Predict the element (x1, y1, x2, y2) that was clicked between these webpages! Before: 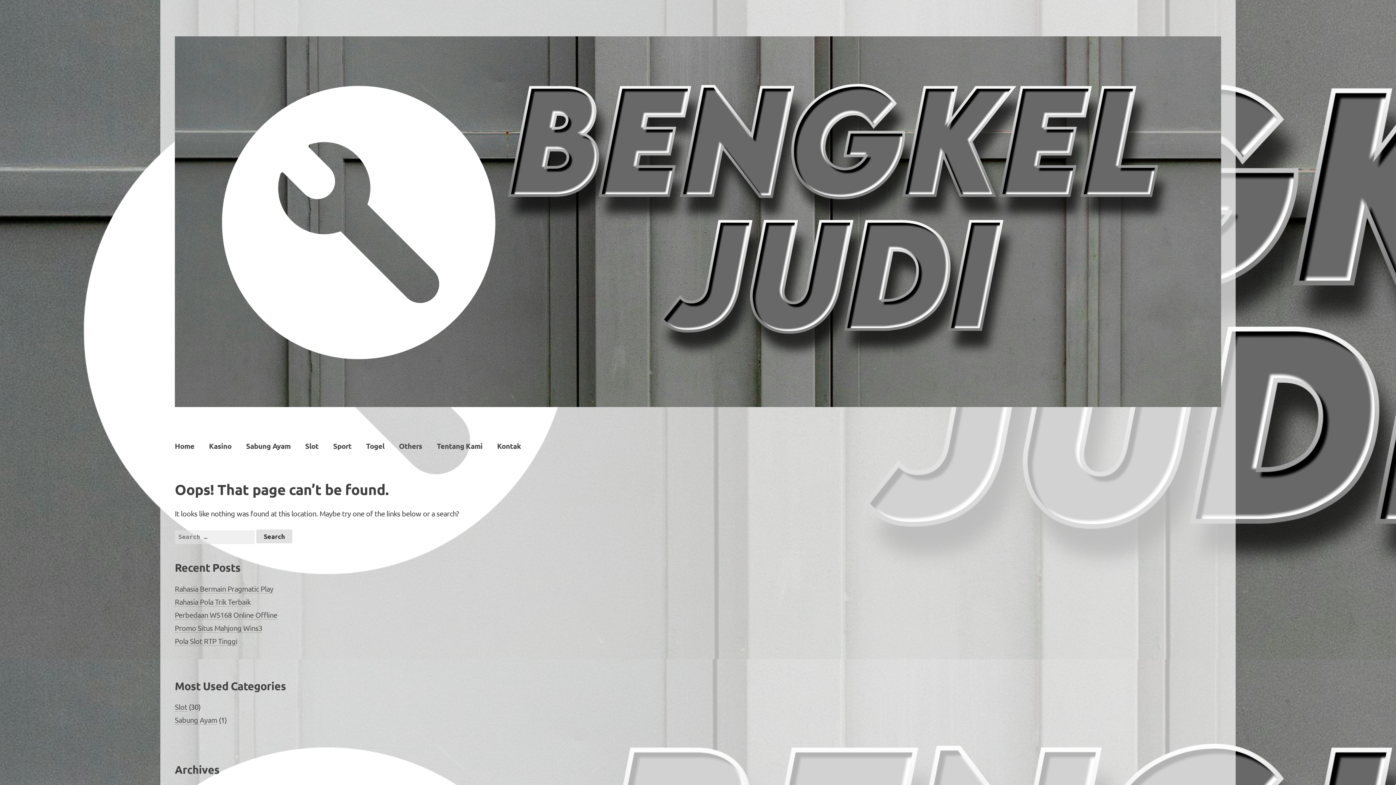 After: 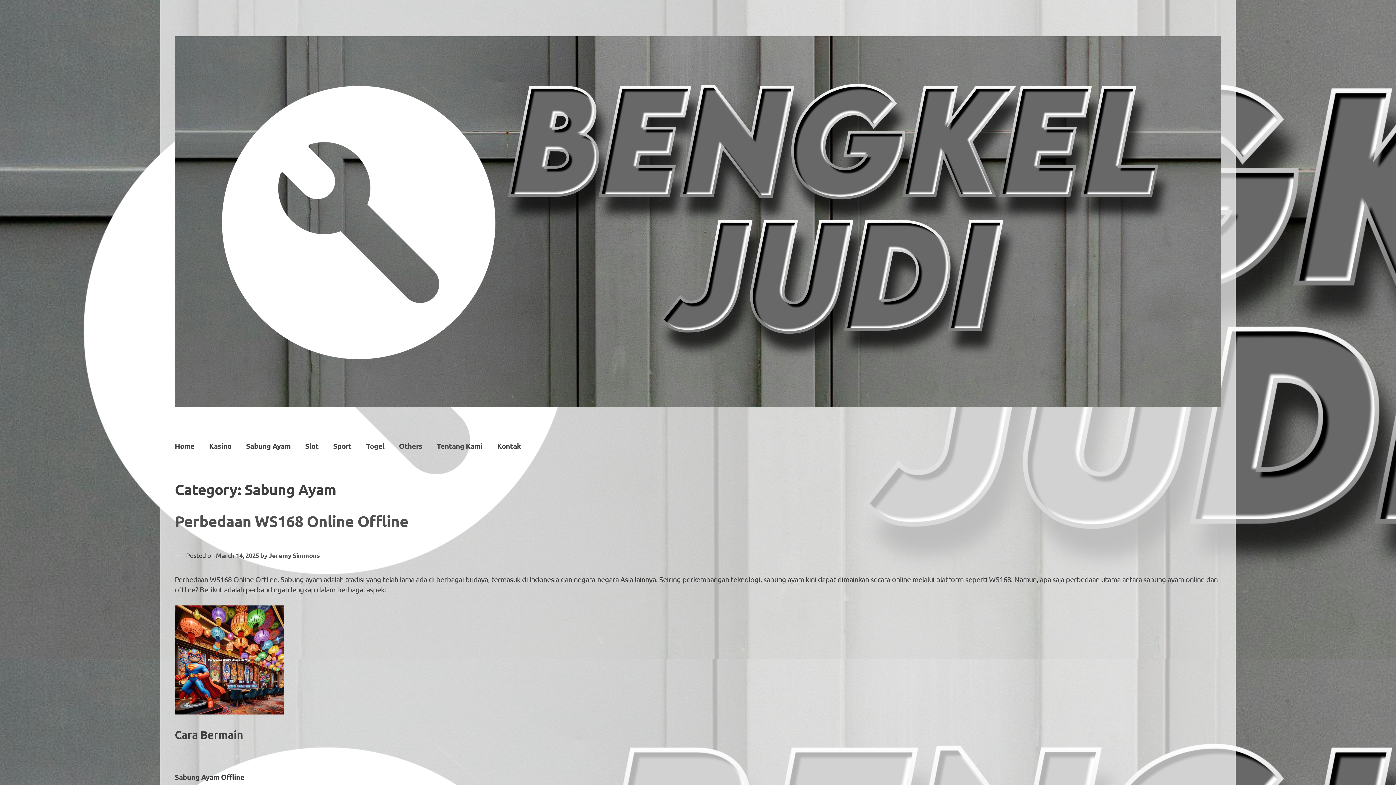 Action: bbox: (174, 715, 217, 725) label: Sabung Ayam